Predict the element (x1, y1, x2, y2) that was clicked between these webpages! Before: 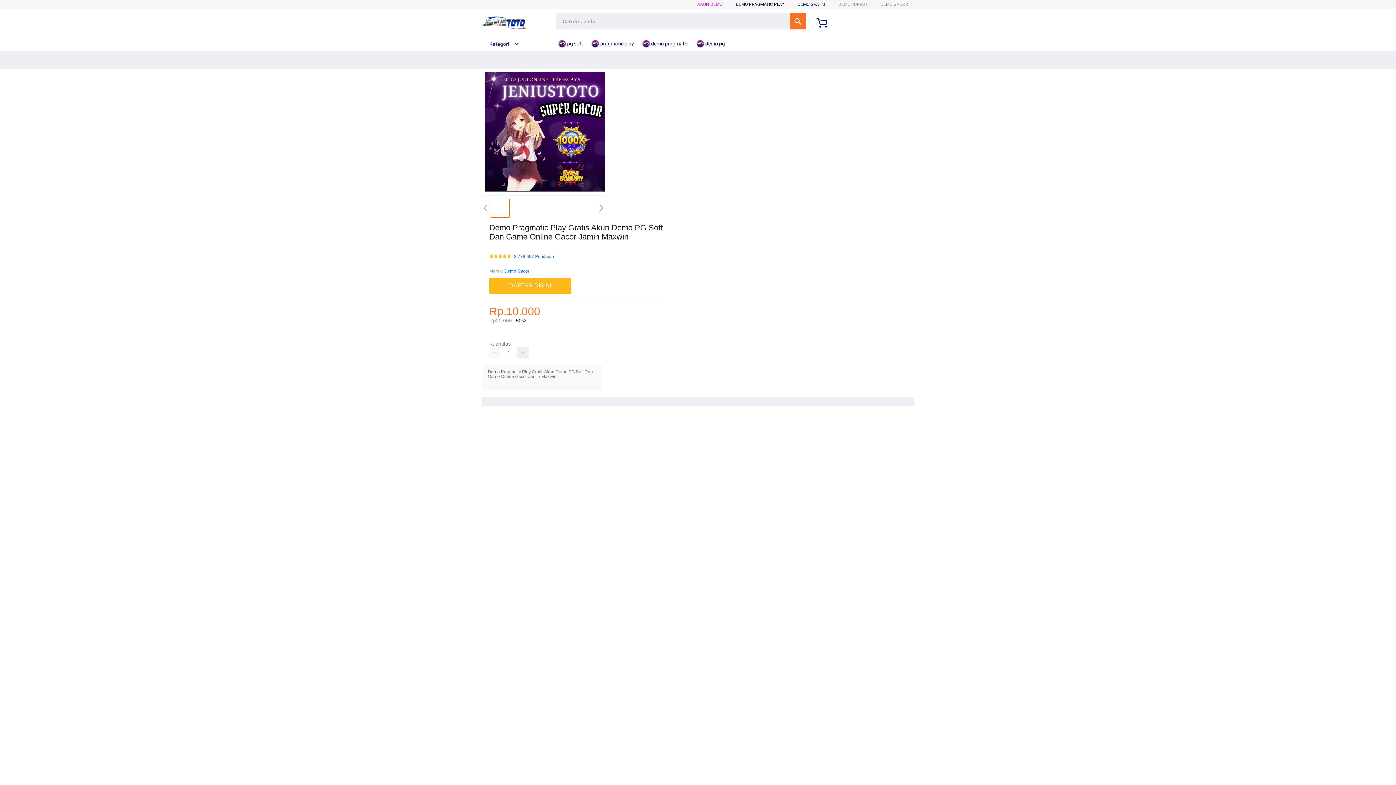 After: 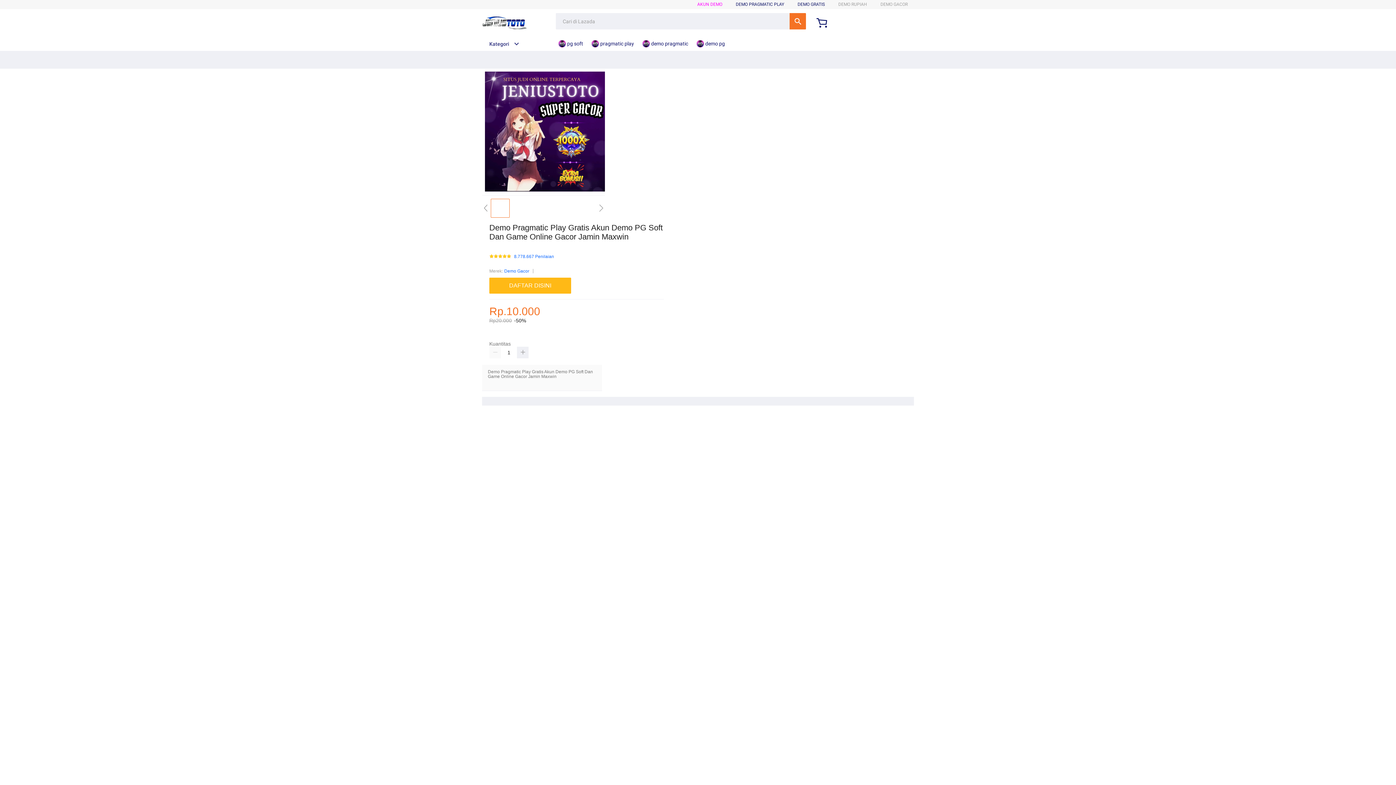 Action: label:  pg soft bbox: (558, 36, 586, 50)